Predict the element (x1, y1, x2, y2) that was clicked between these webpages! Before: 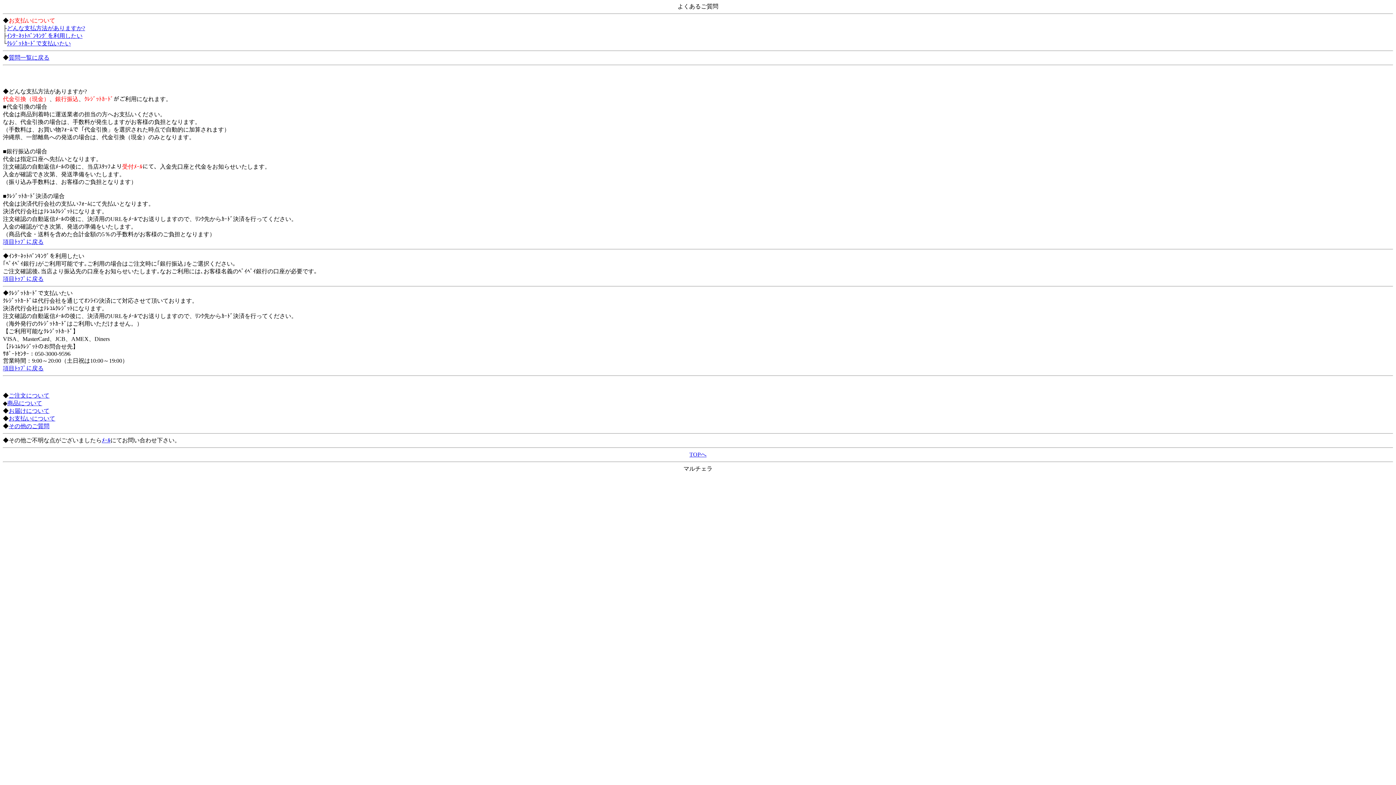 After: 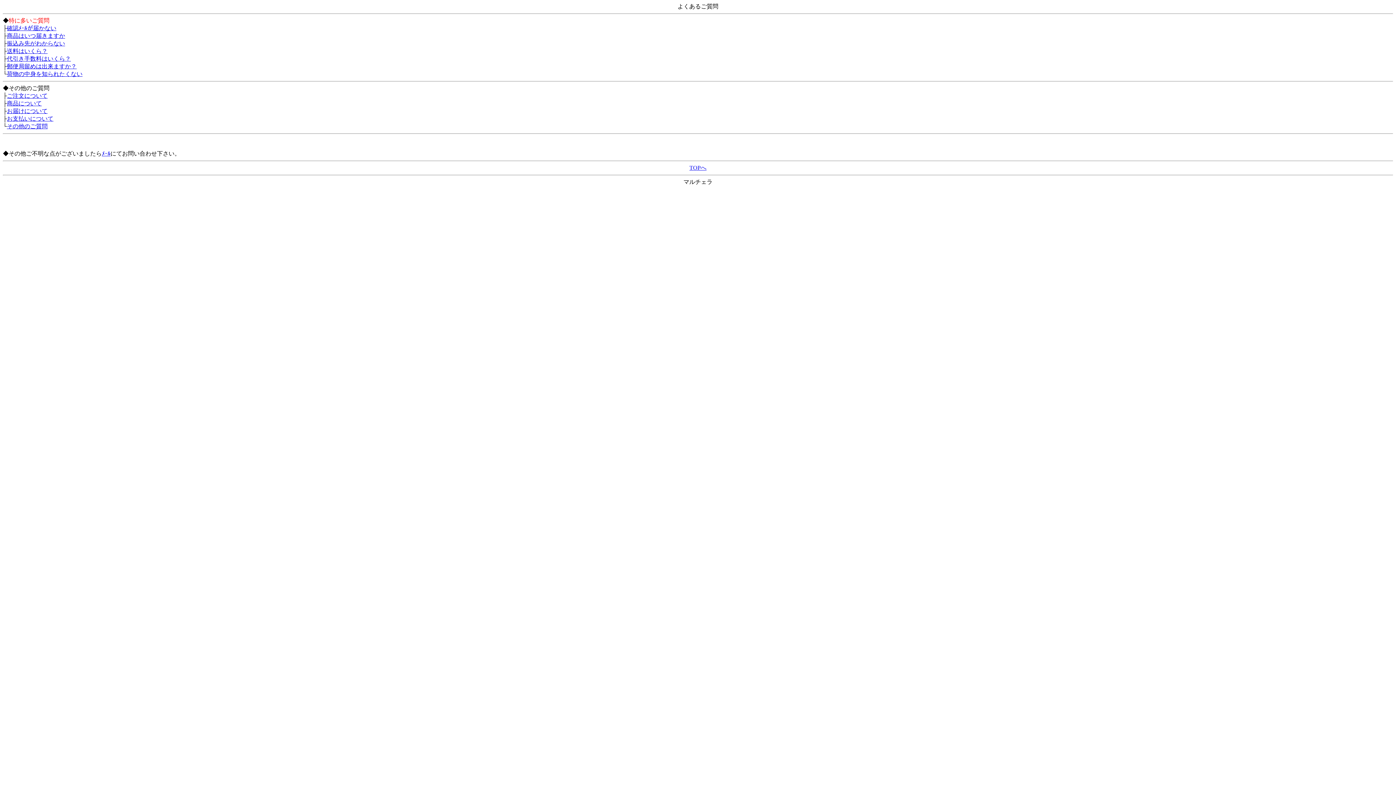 Action: bbox: (8, 54, 49, 60) label: 質問一覧に戻る